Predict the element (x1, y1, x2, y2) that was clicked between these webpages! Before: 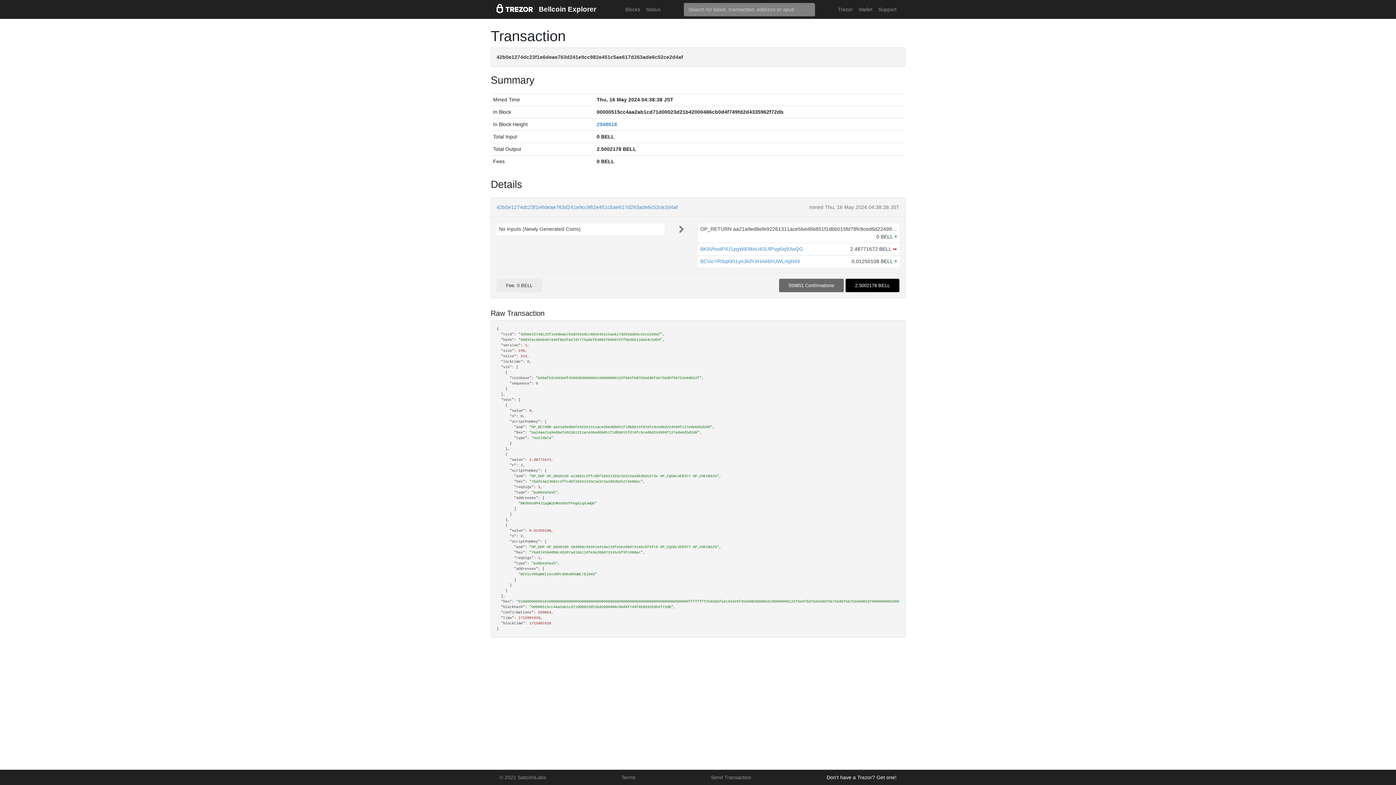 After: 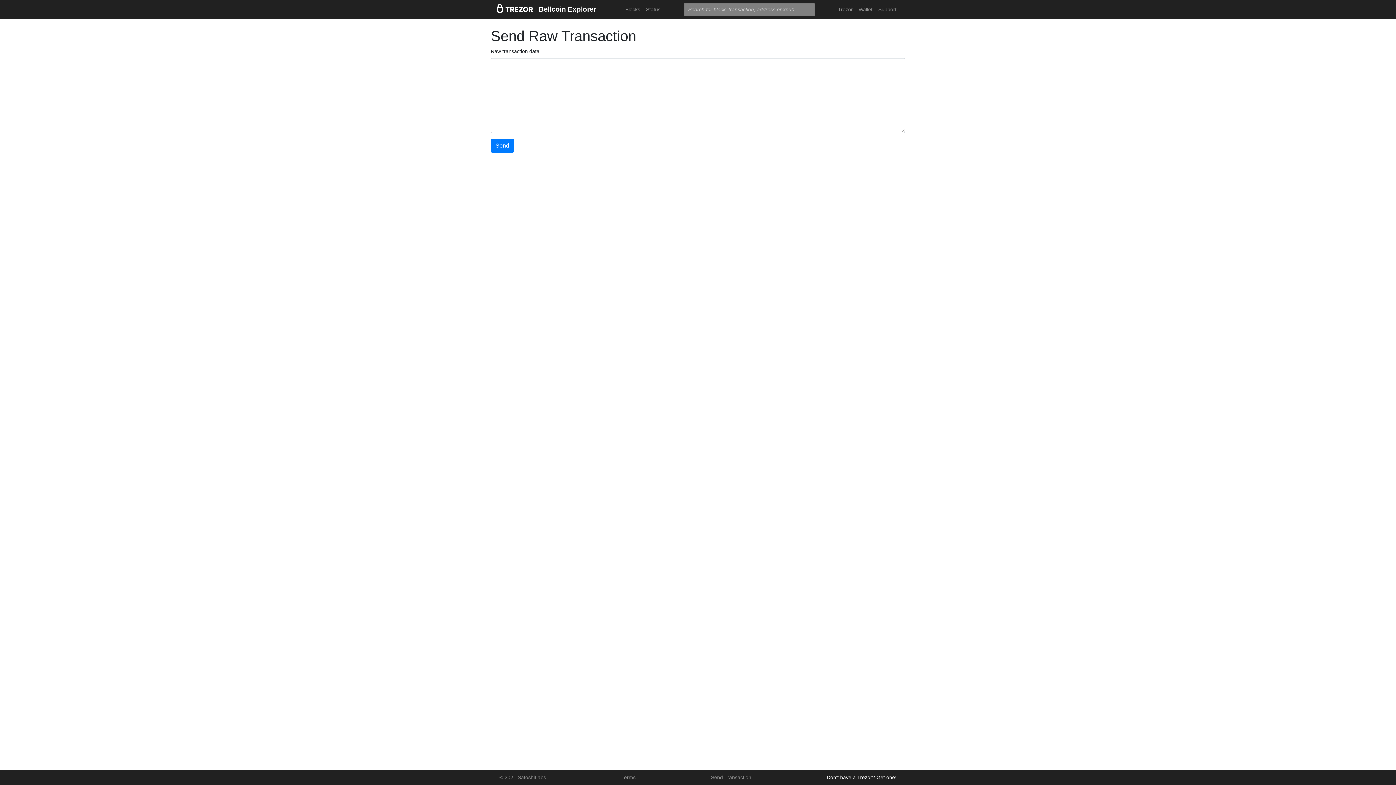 Action: label: Send Transaction bbox: (708, 771, 754, 784)